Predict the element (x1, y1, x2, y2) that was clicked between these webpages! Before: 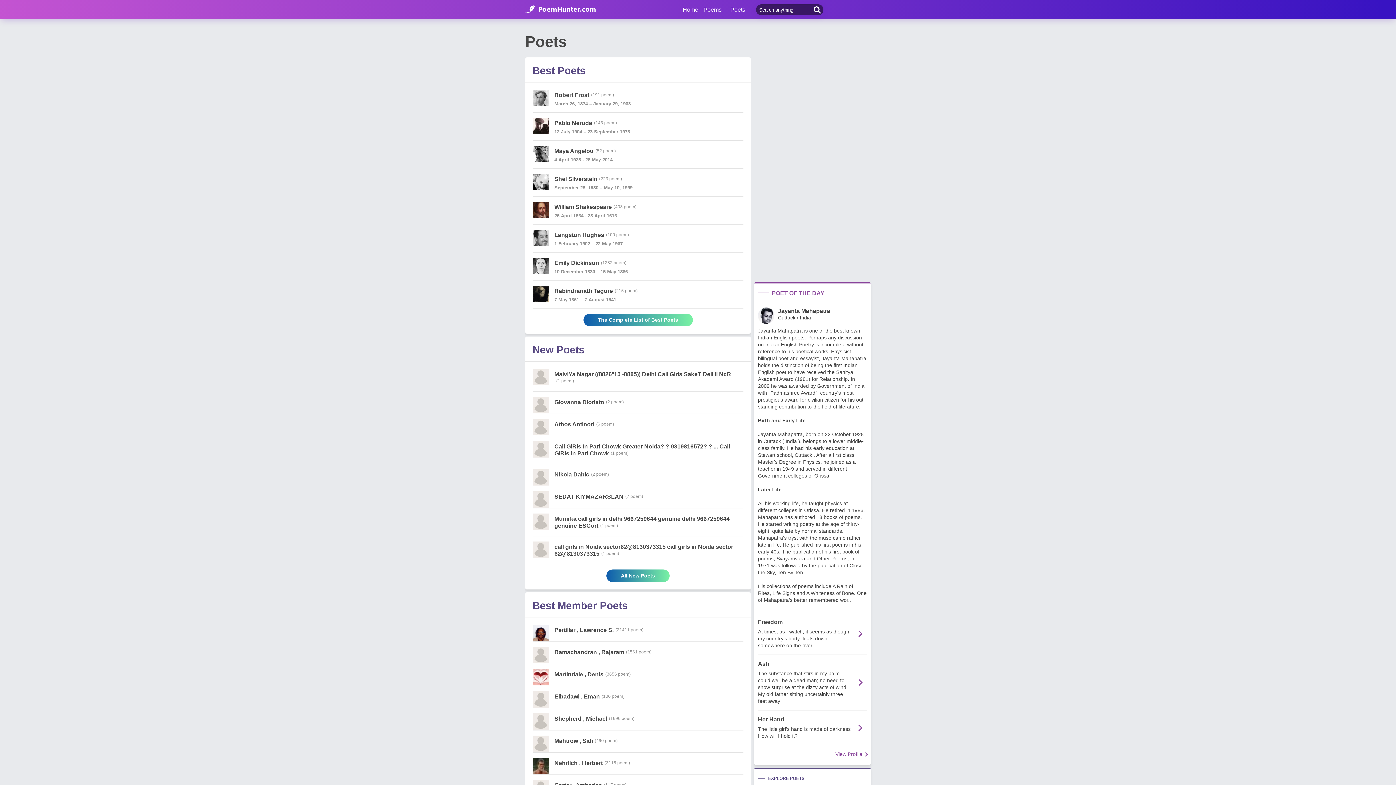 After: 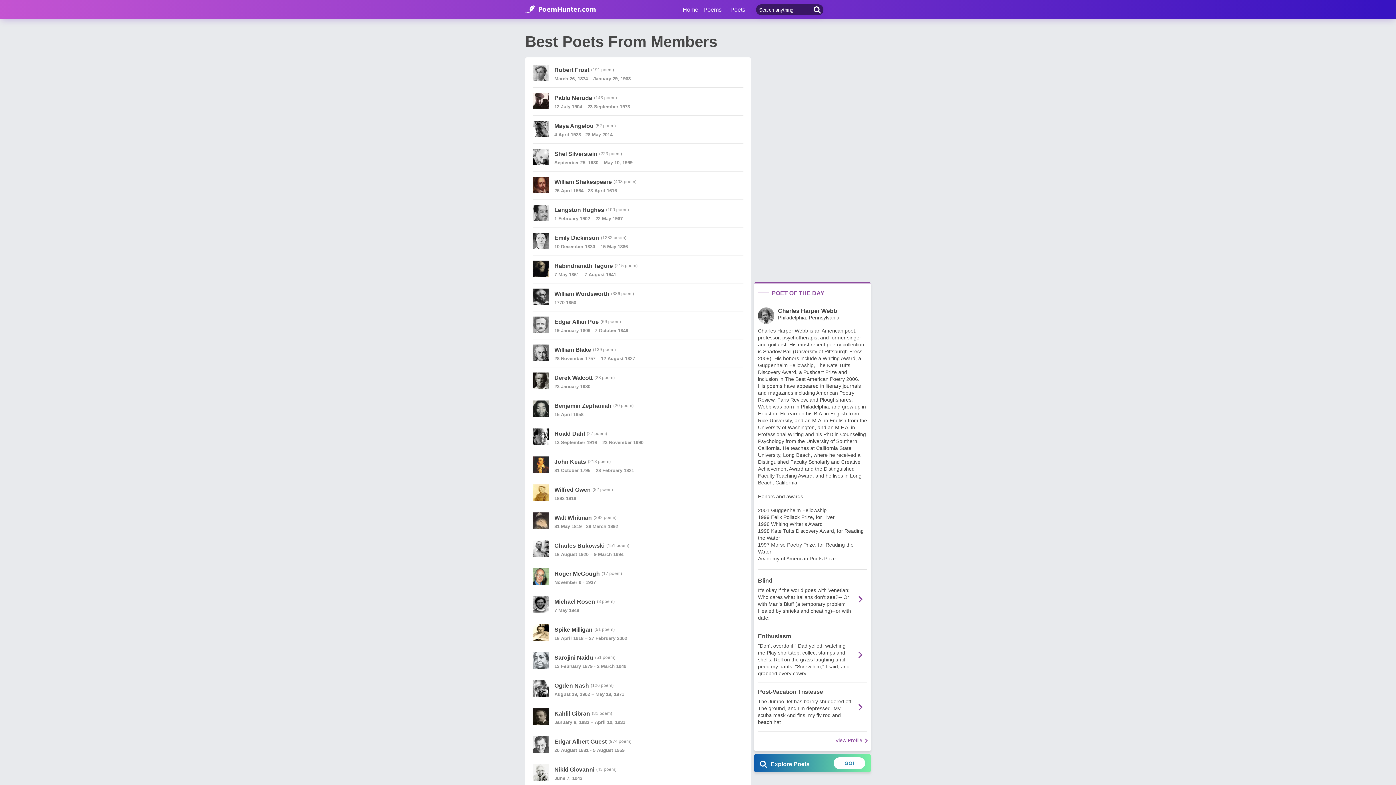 Action: bbox: (583, 313, 692, 326) label: The Complete List of Best Poets